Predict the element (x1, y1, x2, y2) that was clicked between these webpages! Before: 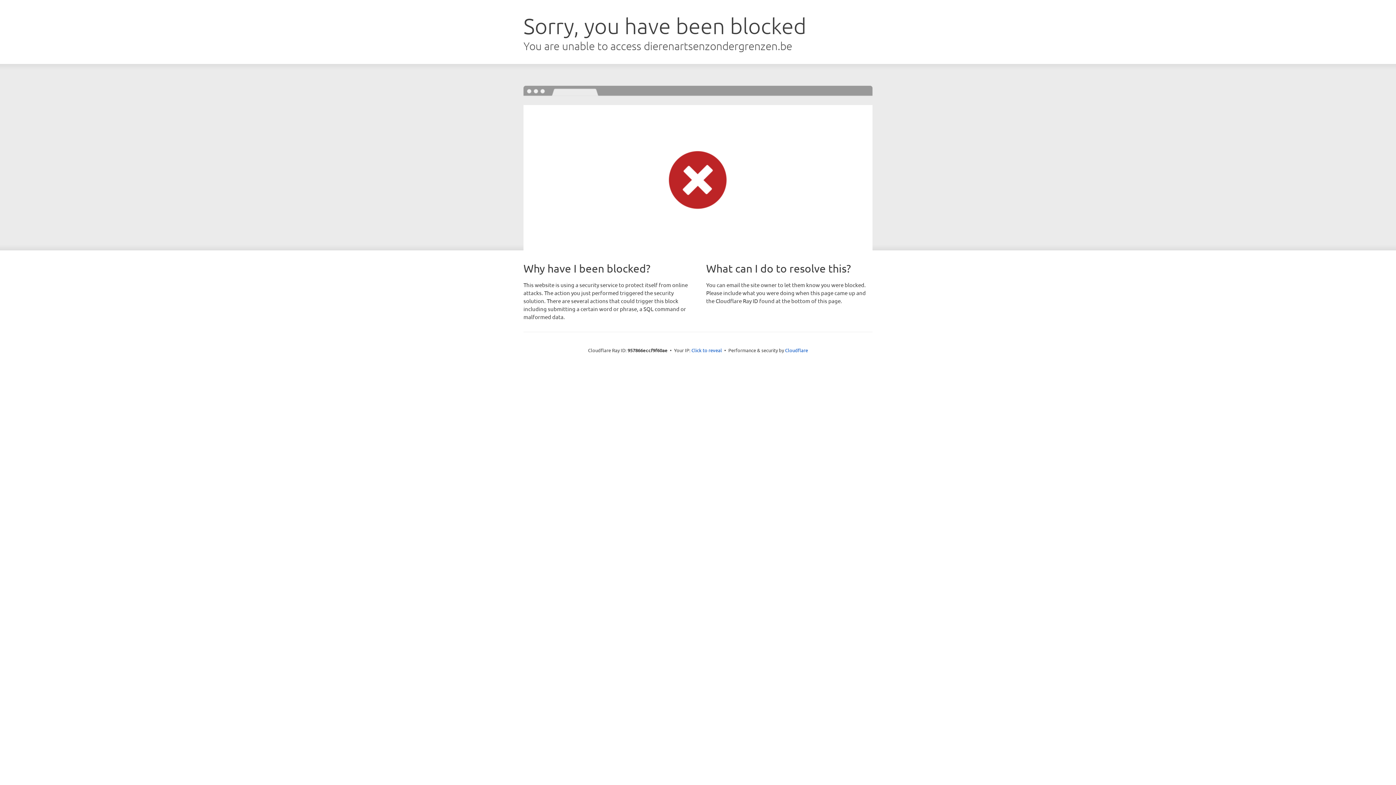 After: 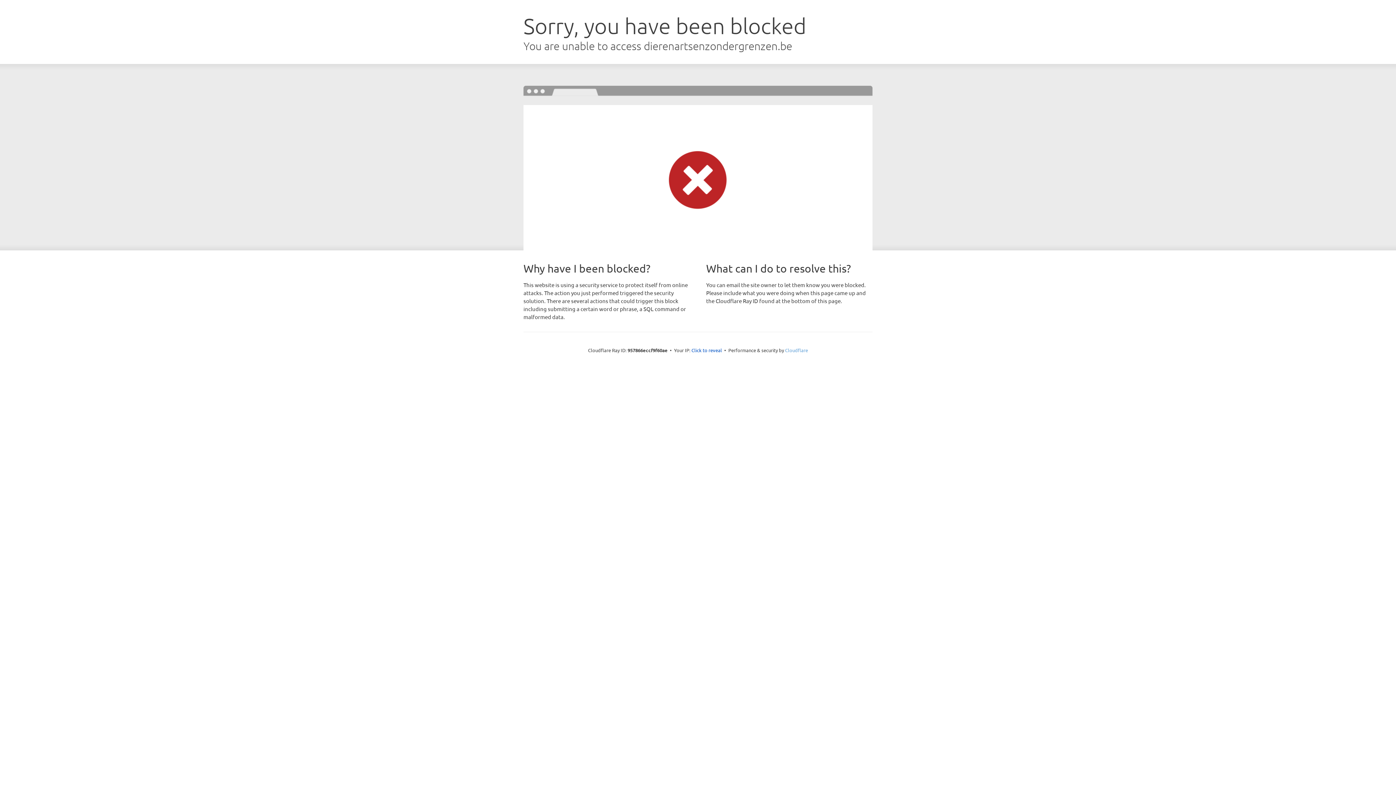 Action: bbox: (785, 347, 808, 353) label: Cloudflare